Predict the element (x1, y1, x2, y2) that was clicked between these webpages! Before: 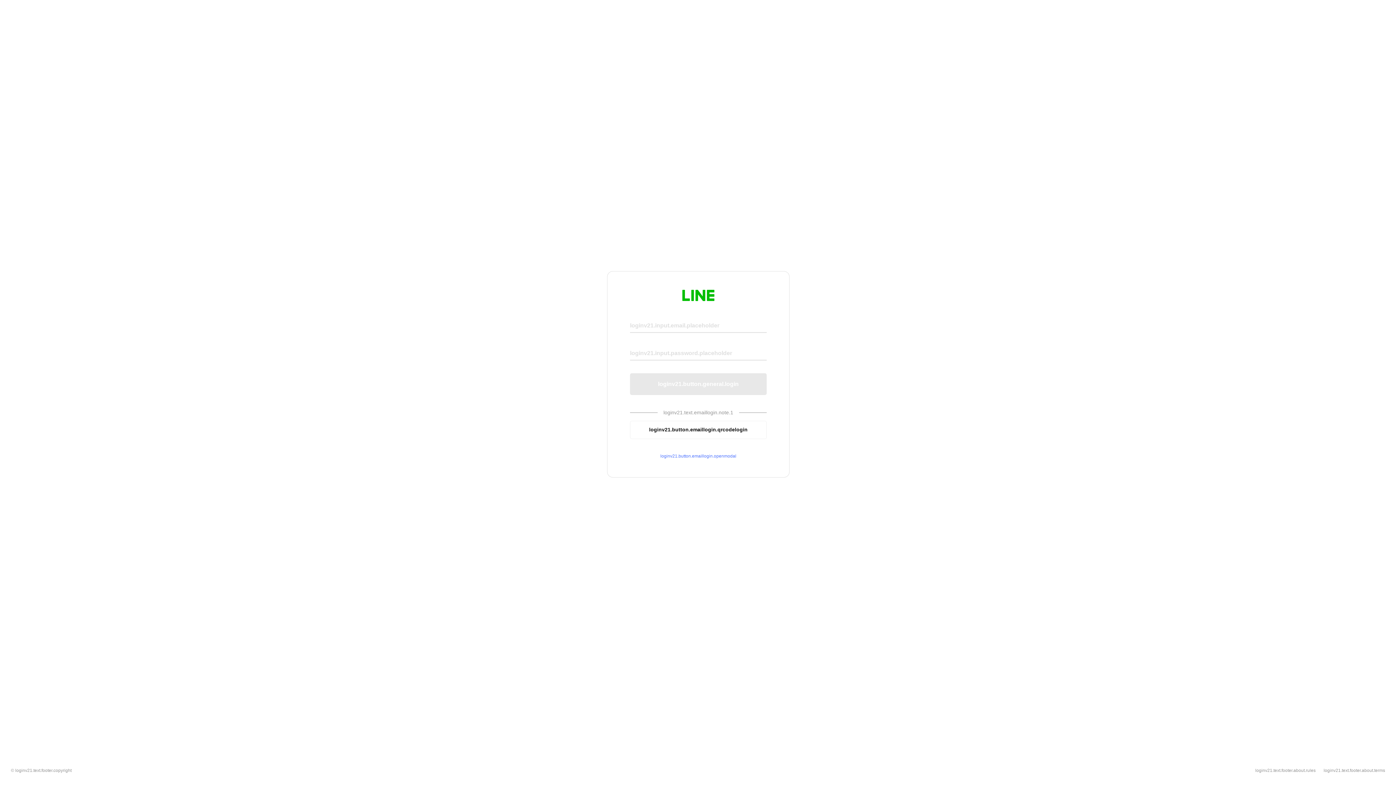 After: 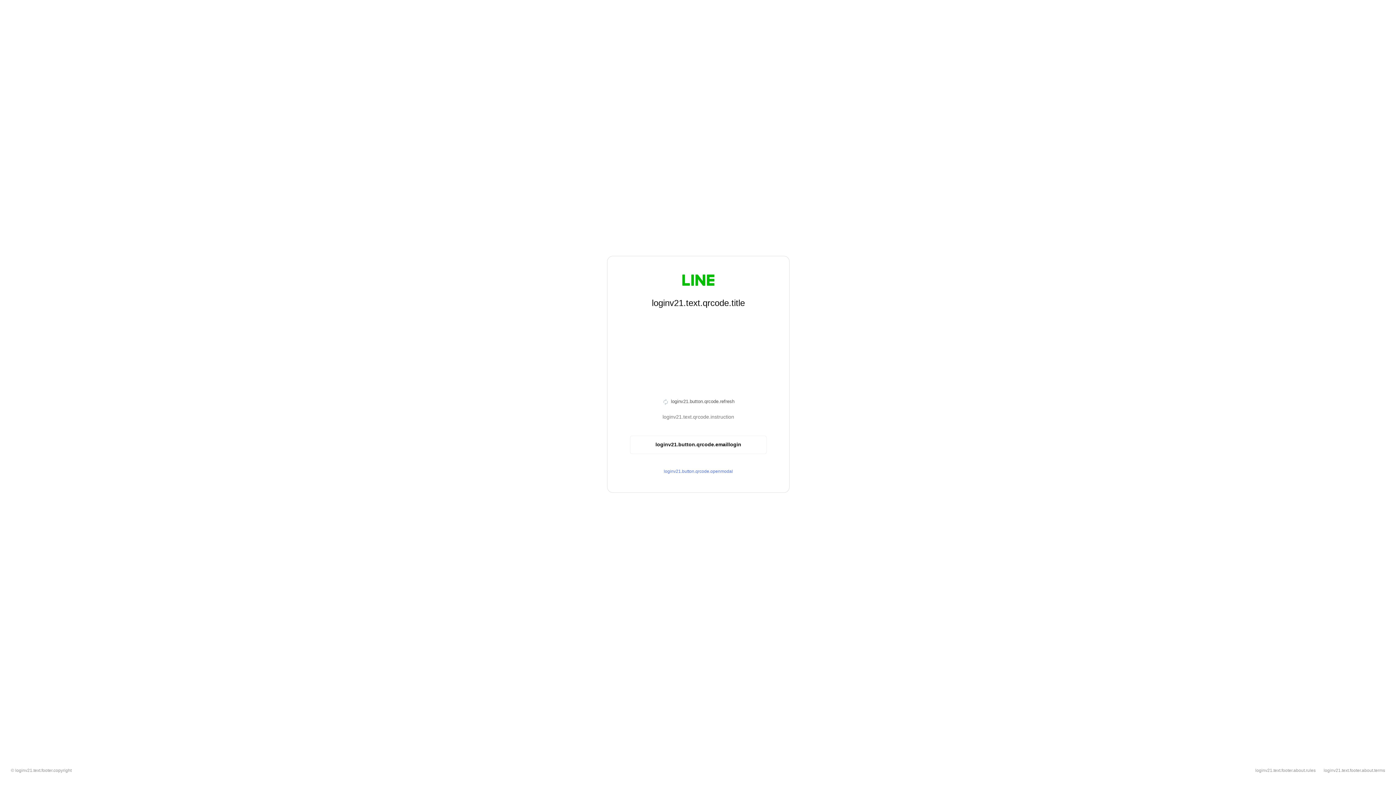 Action: label: loginv21.button.emaillogin.qrcodelogin bbox: (630, 420, 766, 439)